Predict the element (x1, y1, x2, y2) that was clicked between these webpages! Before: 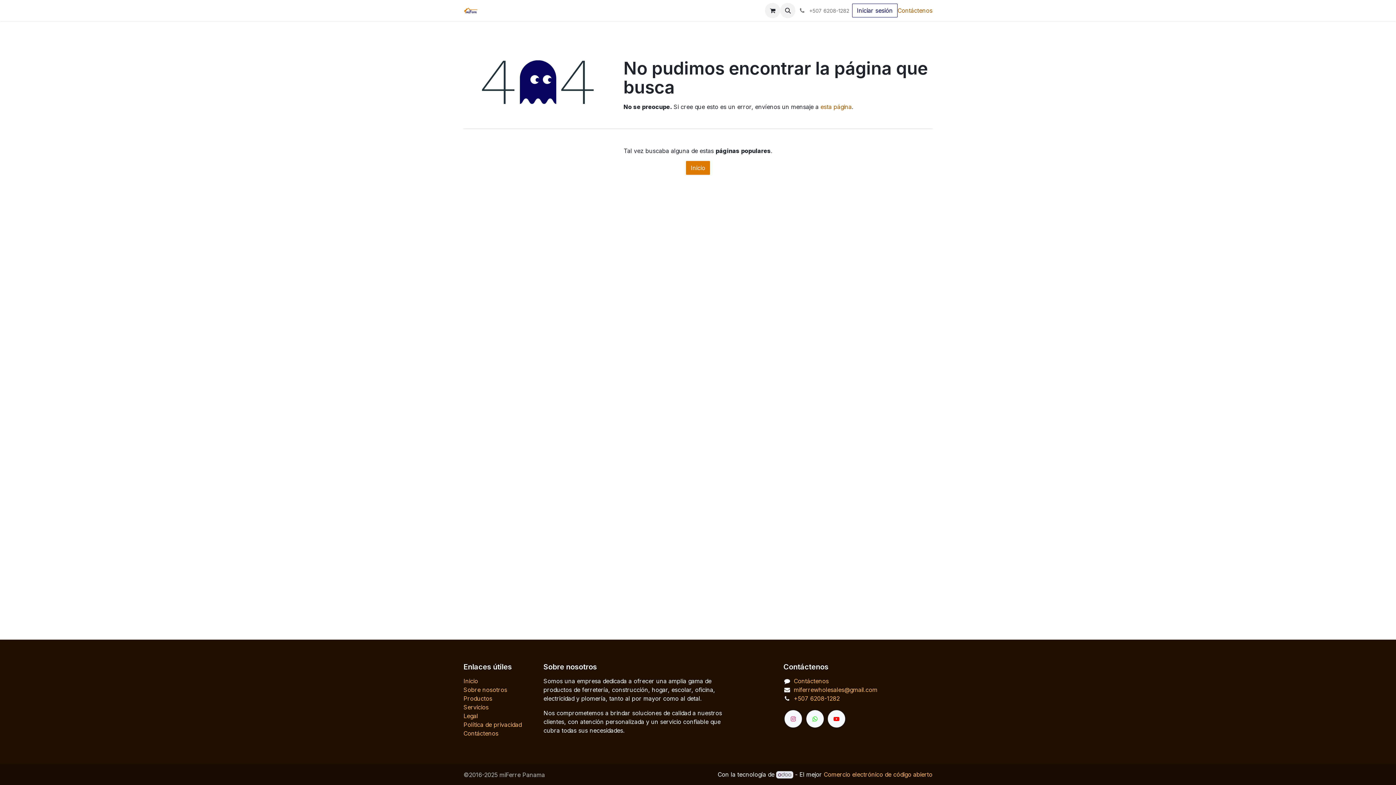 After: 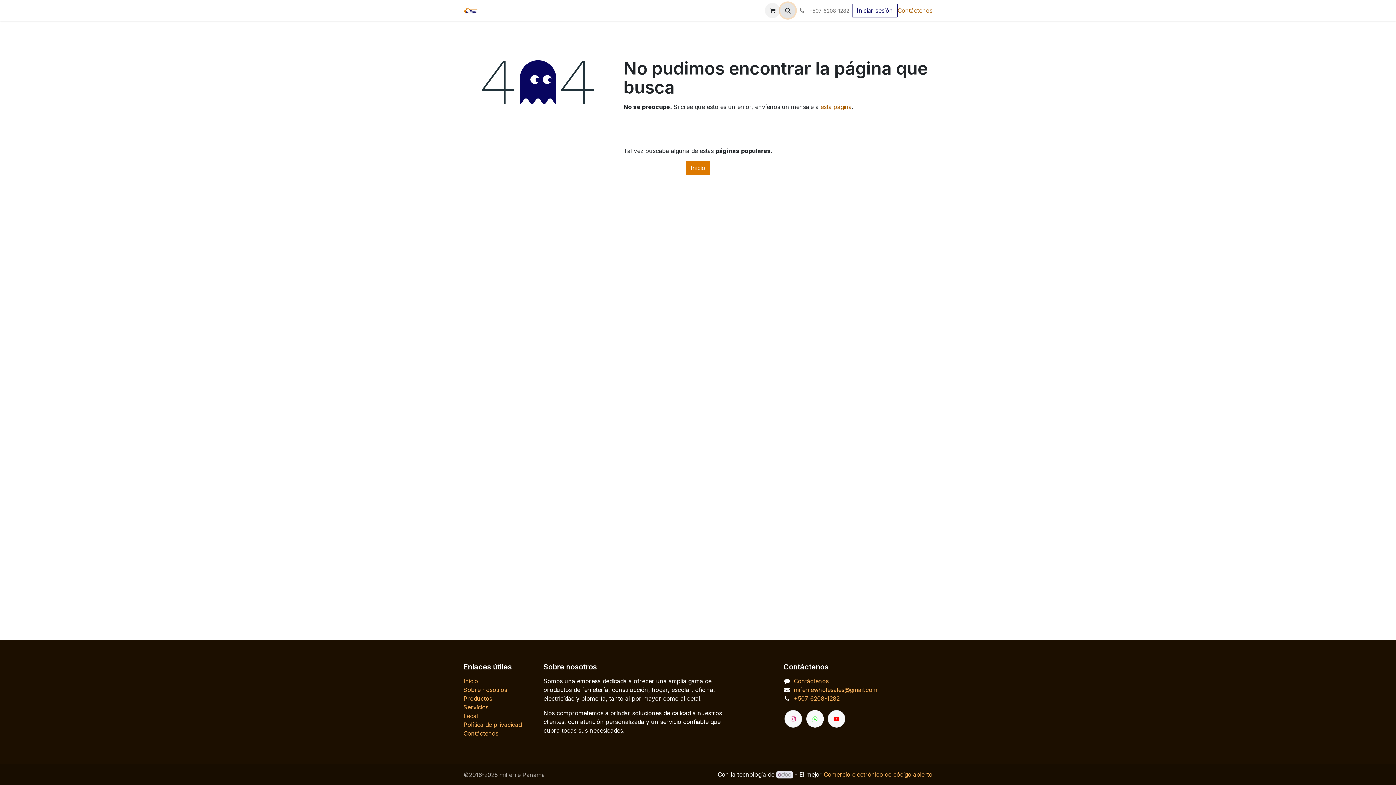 Action: bbox: (780, 2, 795, 18)